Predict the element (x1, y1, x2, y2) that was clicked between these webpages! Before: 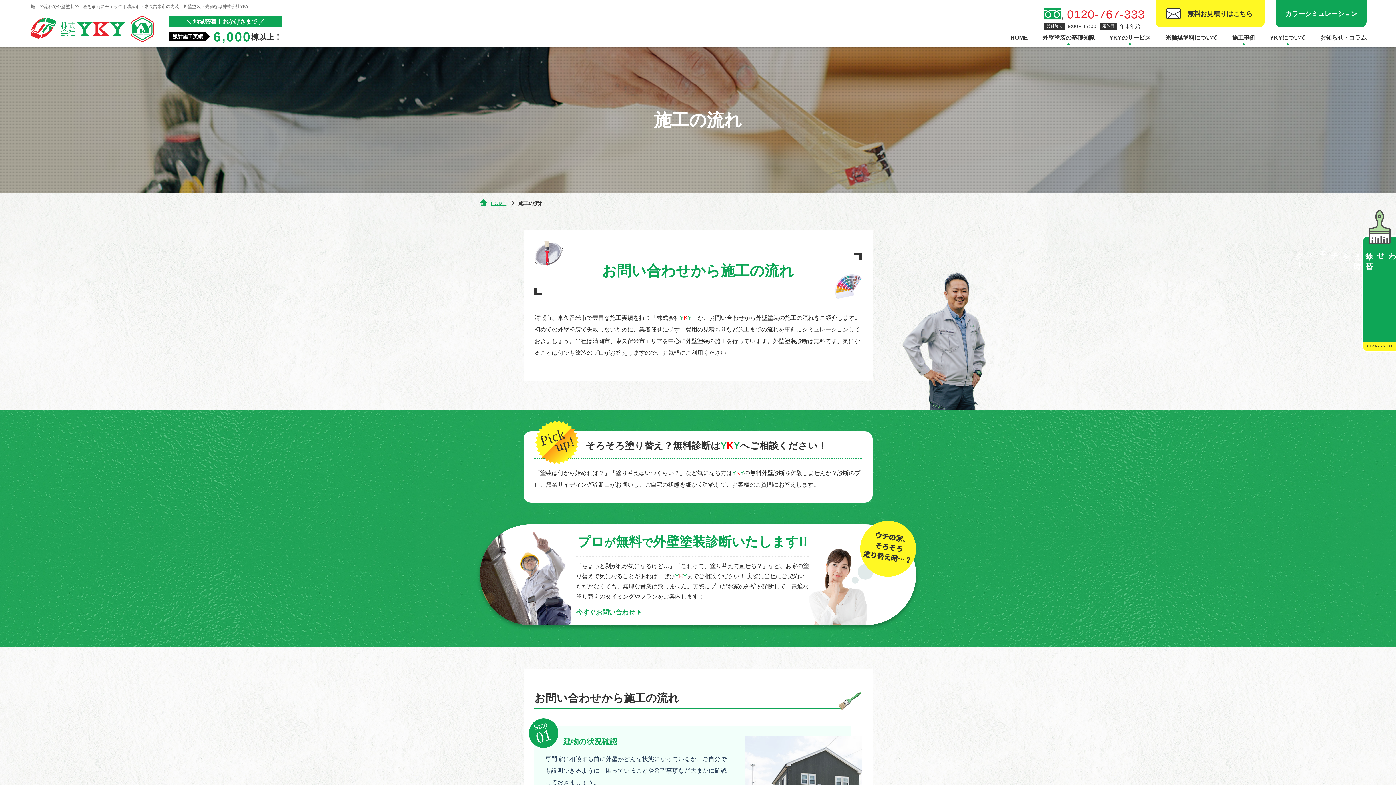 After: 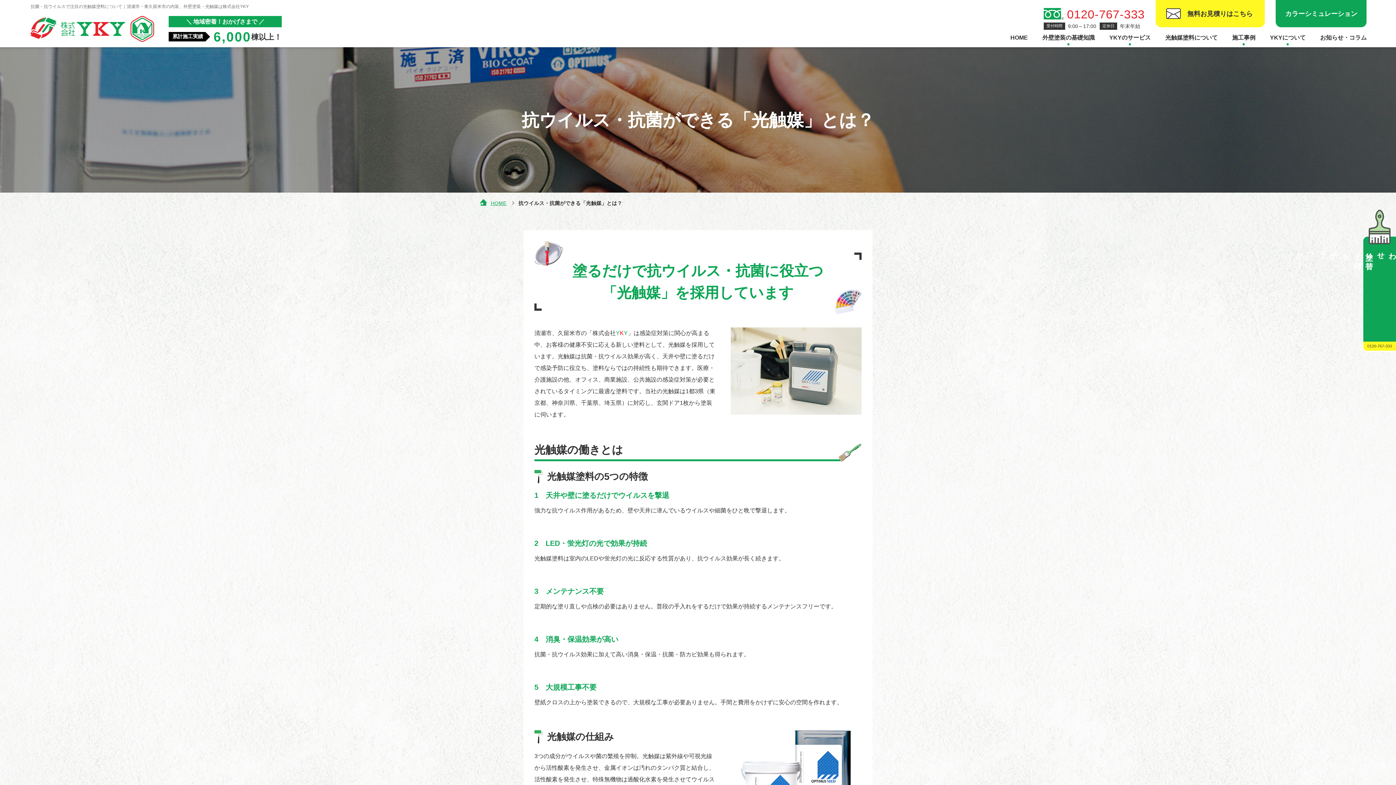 Action: label: 光触媒塗料について bbox: (1158, 32, 1225, 43)